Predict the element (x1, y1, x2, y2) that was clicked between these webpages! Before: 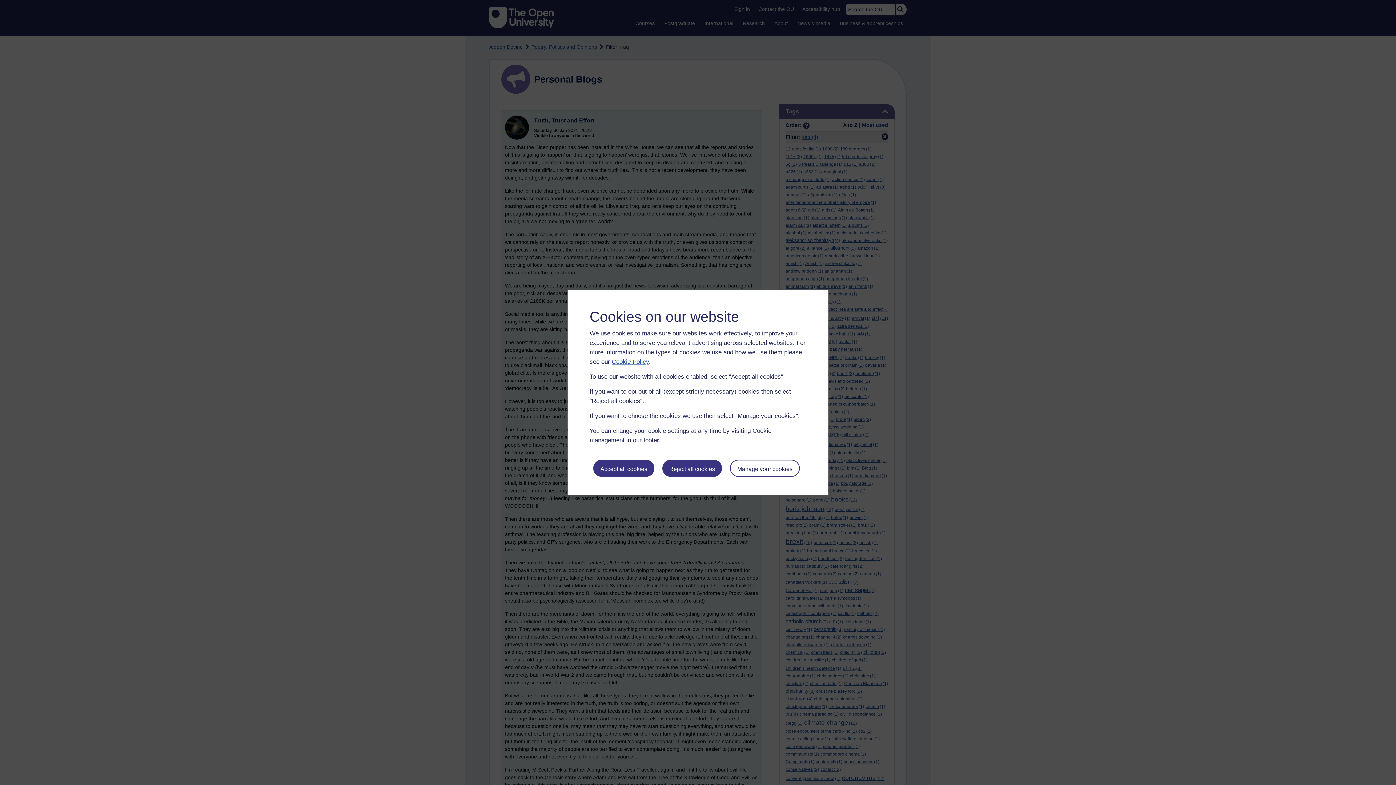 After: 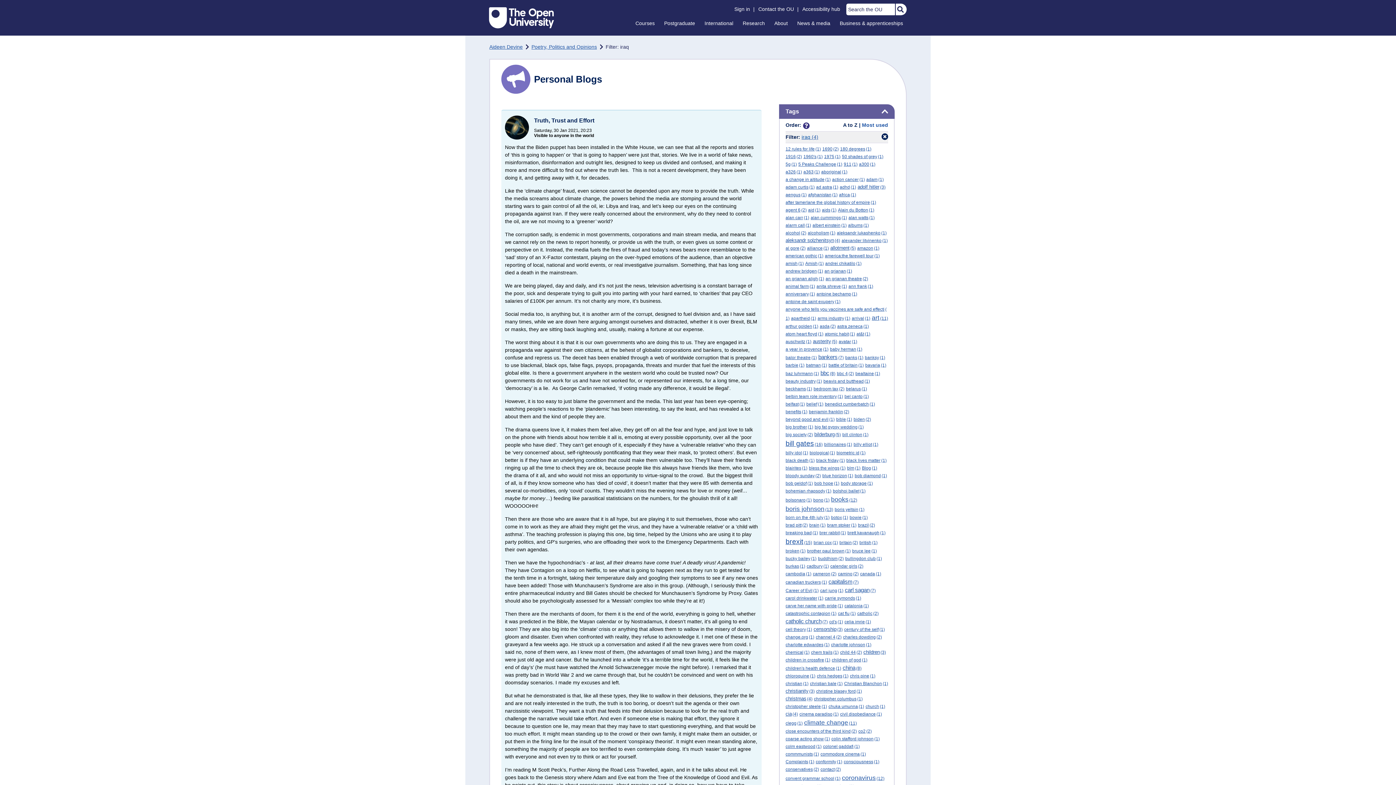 Action: bbox: (662, 459, 722, 476) label: Reject all cookies